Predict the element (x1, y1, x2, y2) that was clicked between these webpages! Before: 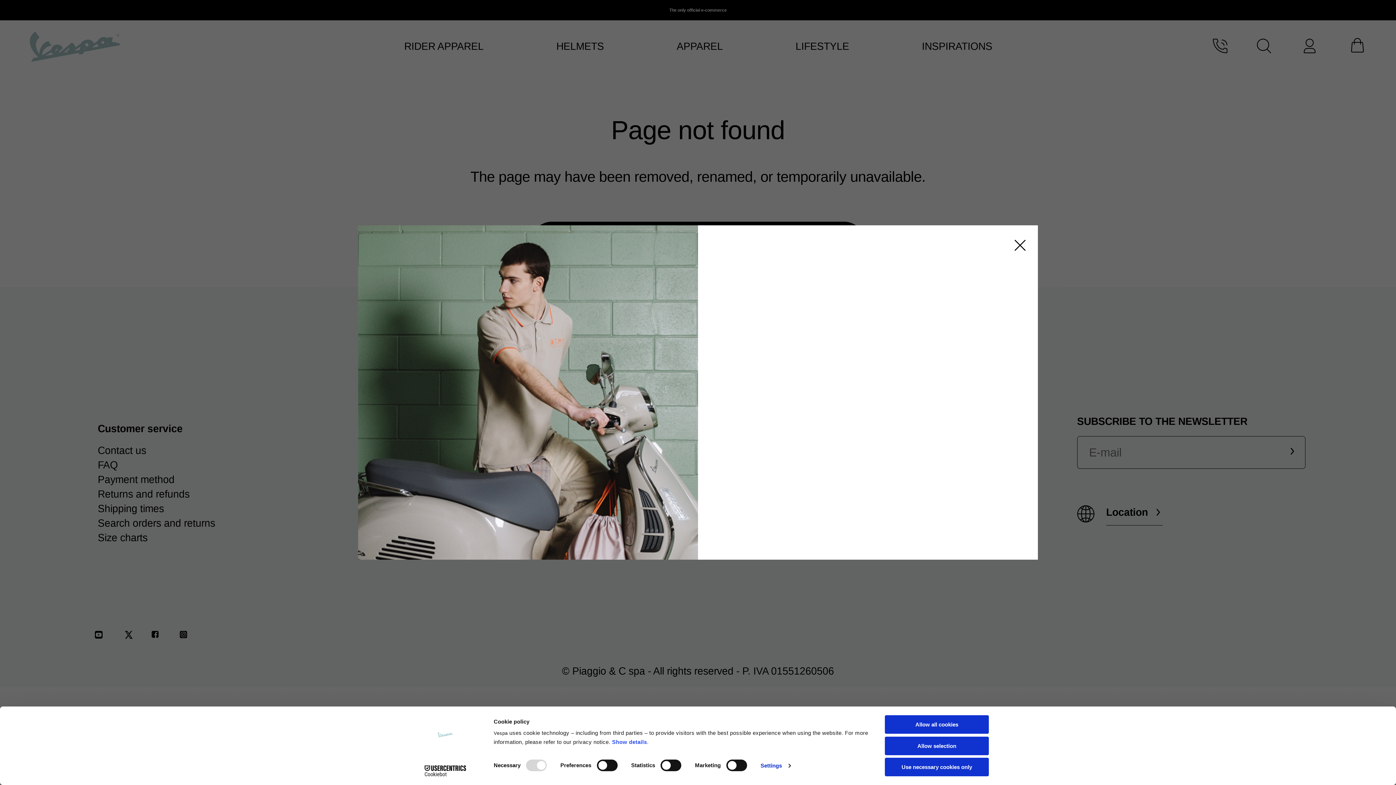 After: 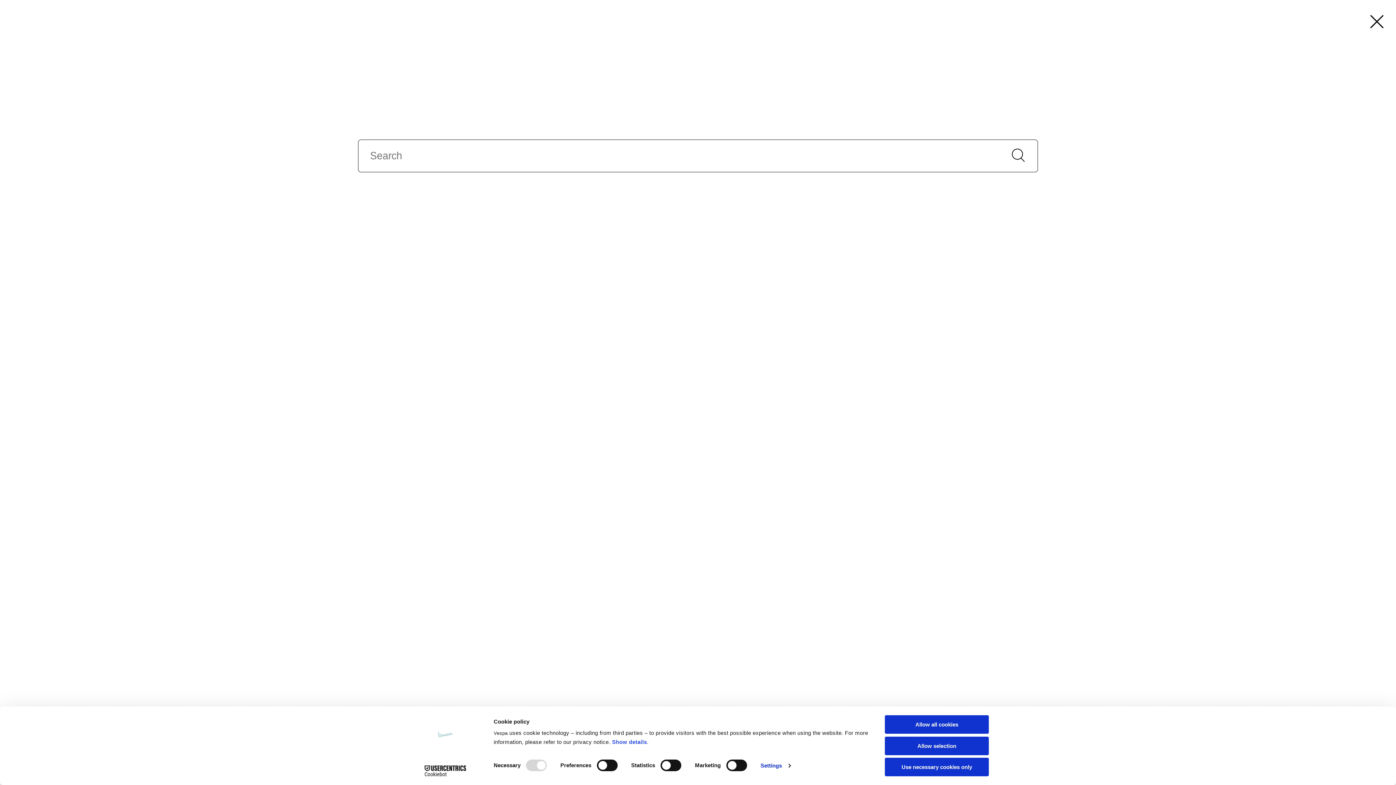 Action: label: search icon bbox: (1257, 37, 1271, 55)